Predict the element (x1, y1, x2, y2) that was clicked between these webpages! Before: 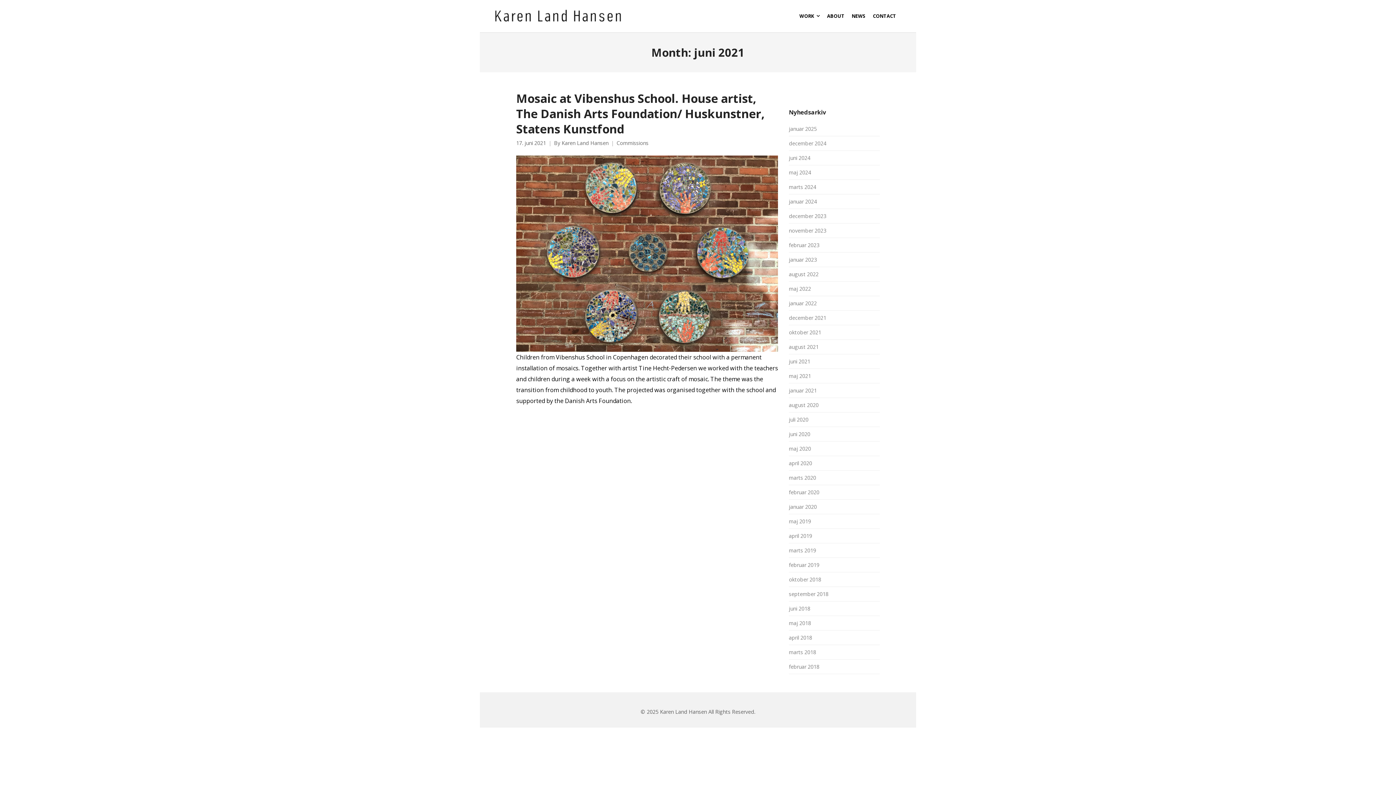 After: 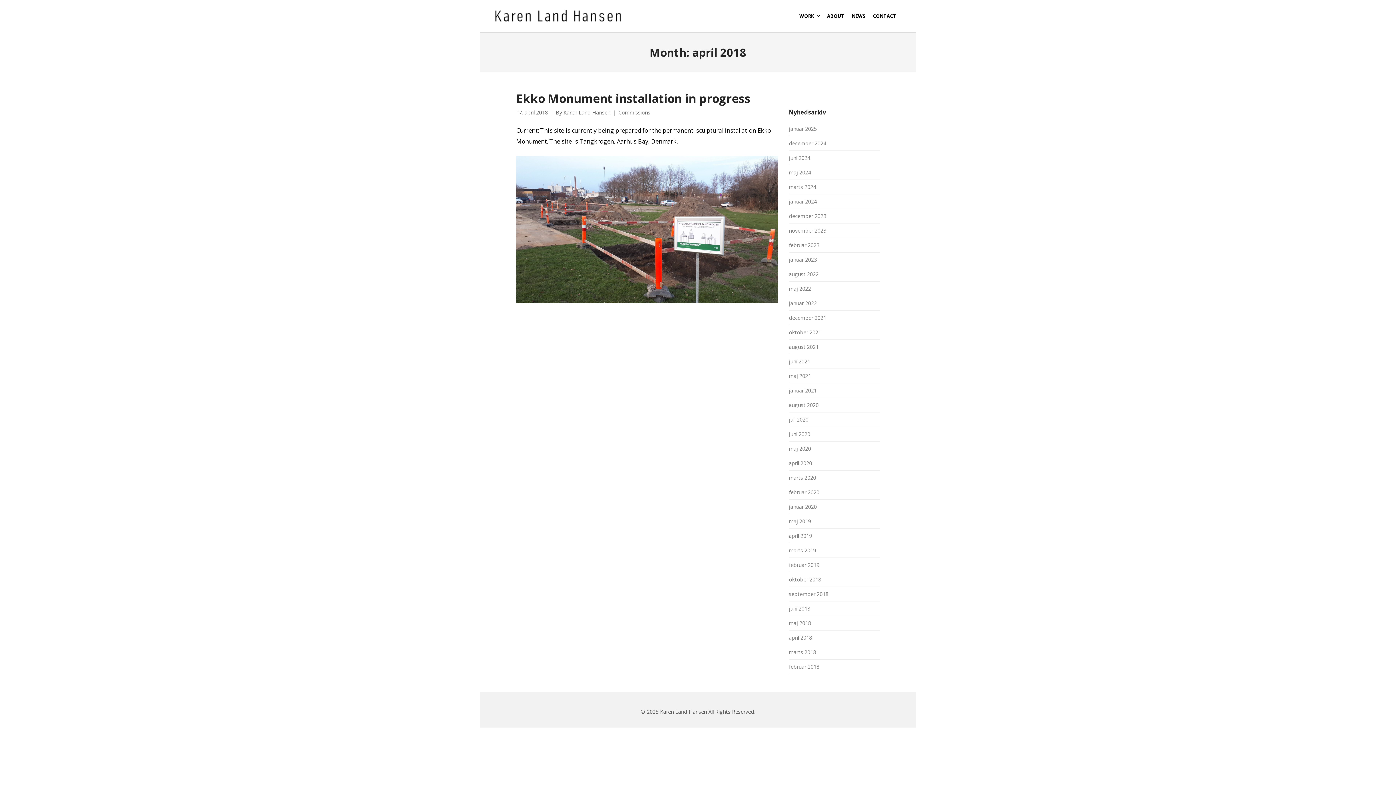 Action: bbox: (789, 634, 812, 641) label: april 2018